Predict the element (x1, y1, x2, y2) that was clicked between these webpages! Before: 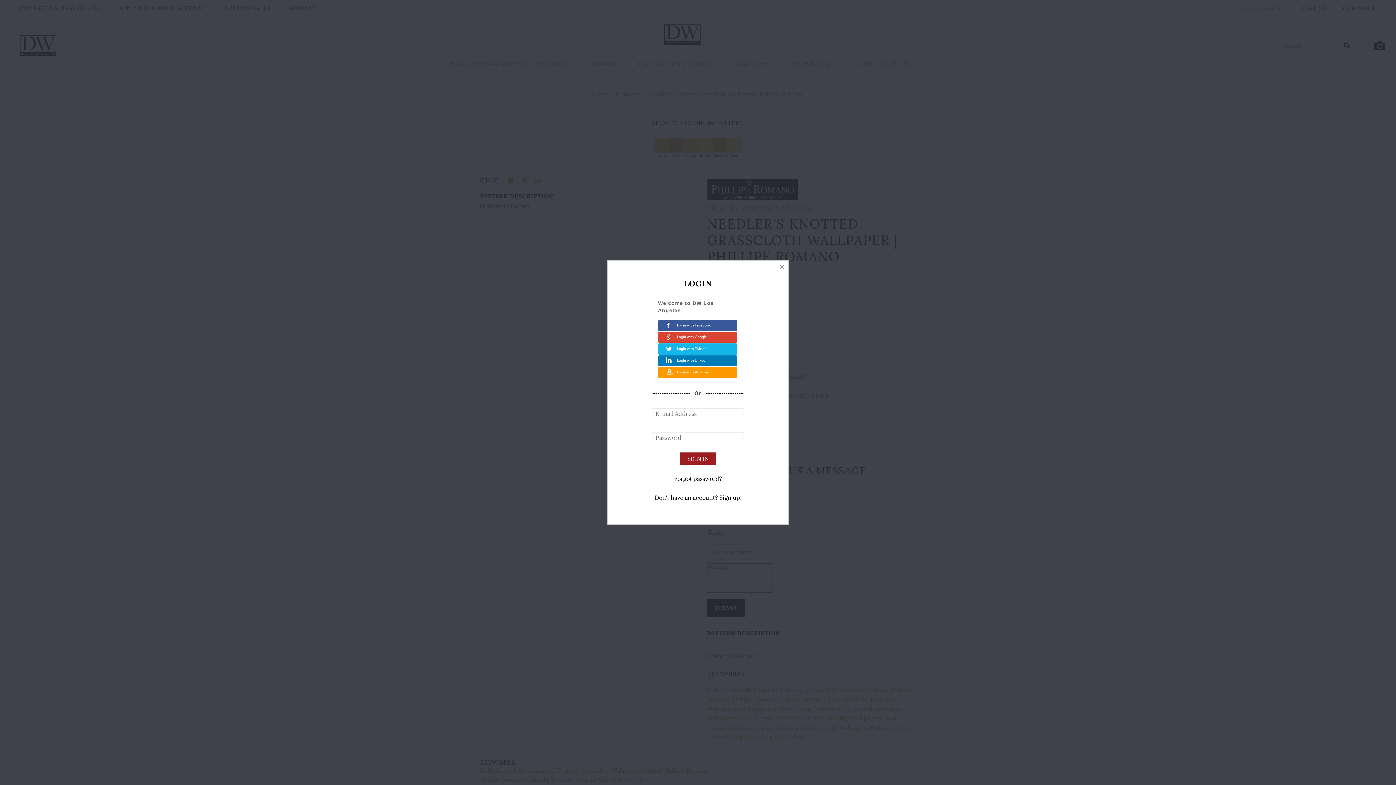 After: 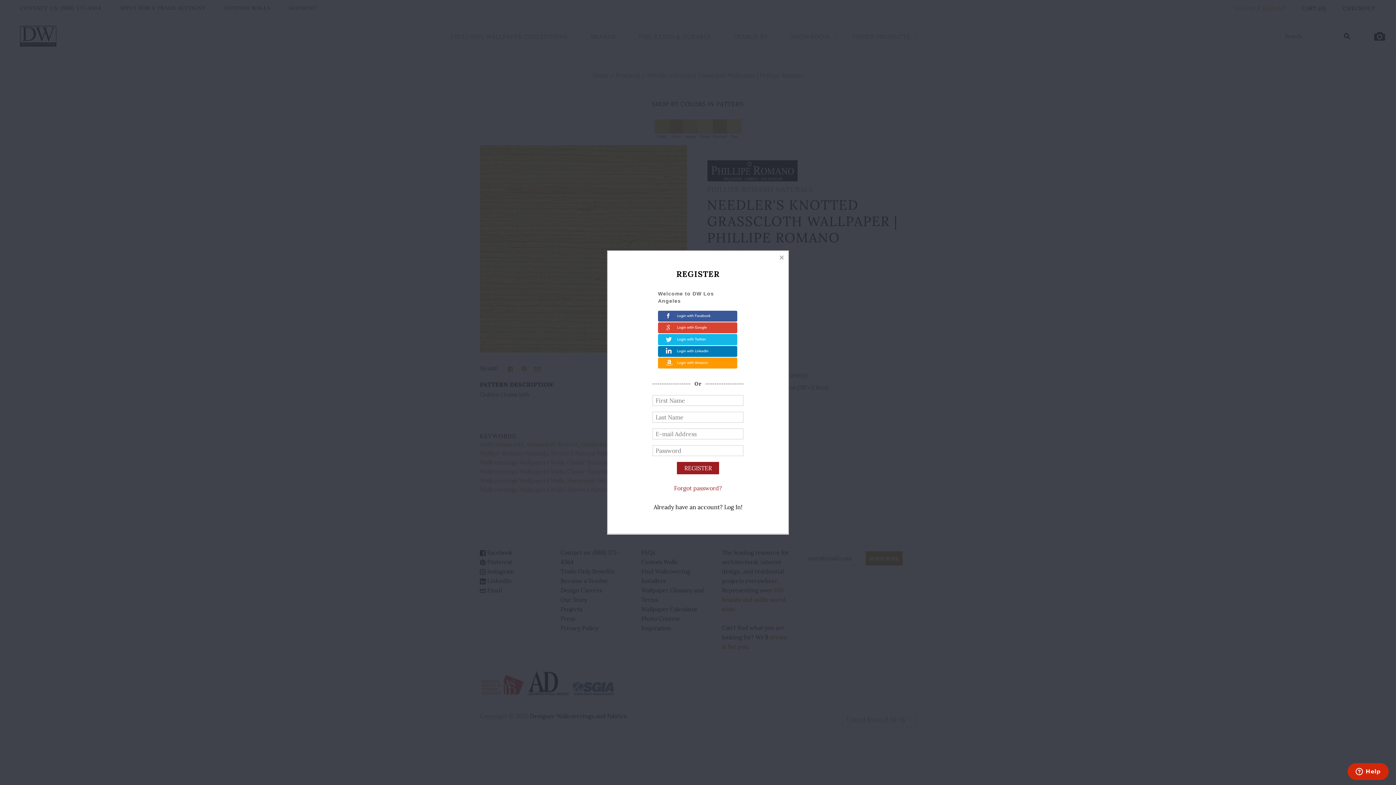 Action: bbox: (654, 494, 741, 501) label: Don't have an account? Sign up!